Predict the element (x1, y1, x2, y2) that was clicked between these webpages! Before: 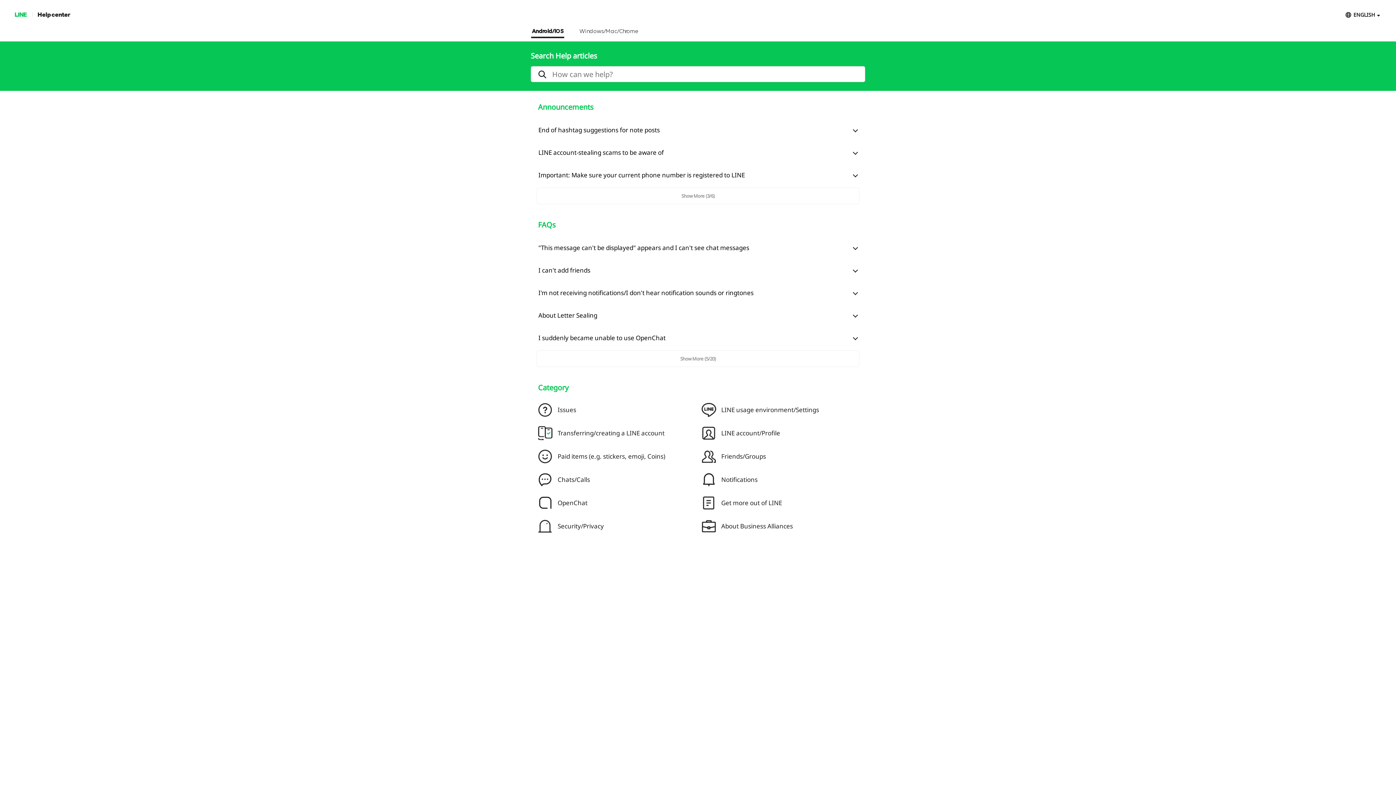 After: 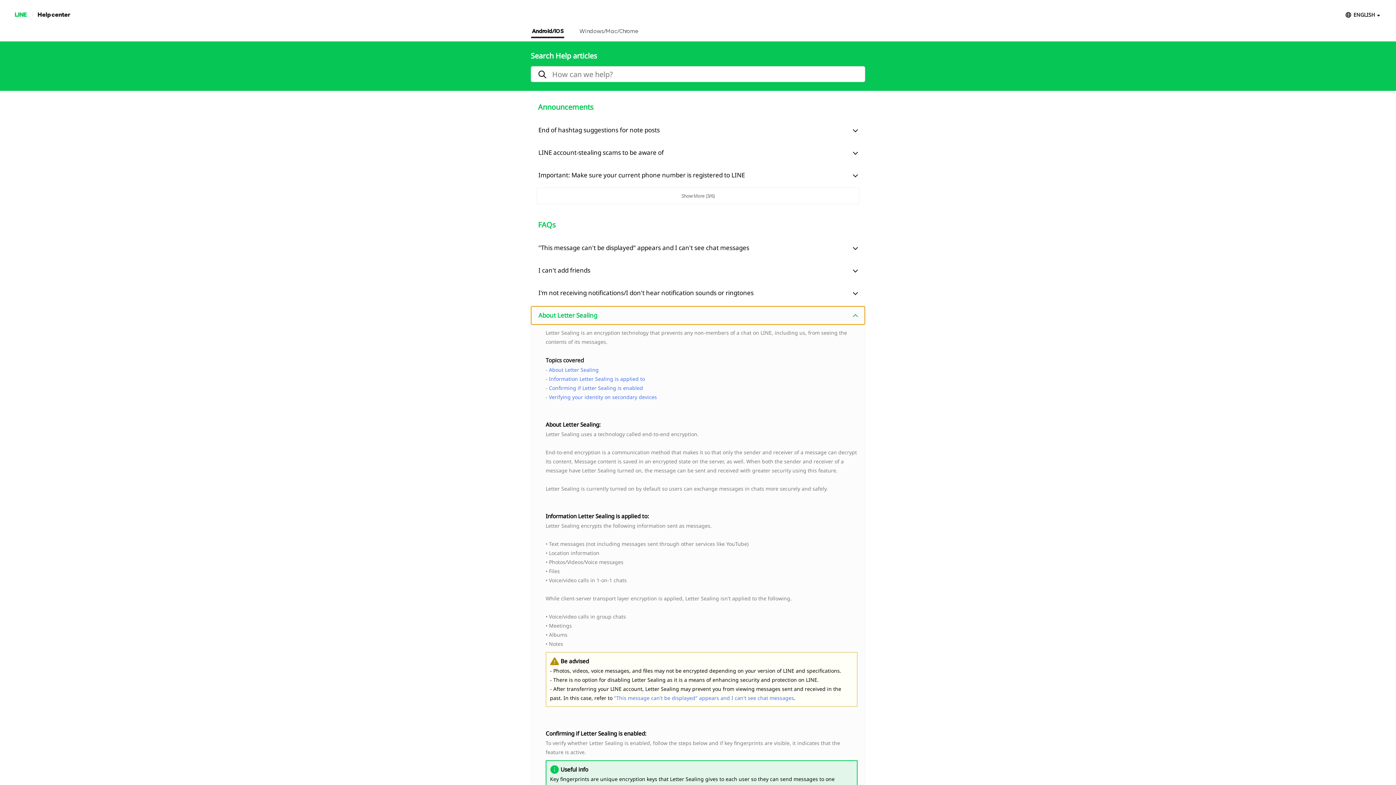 Action: bbox: (531, 306, 865, 324) label: About Letter Sealing